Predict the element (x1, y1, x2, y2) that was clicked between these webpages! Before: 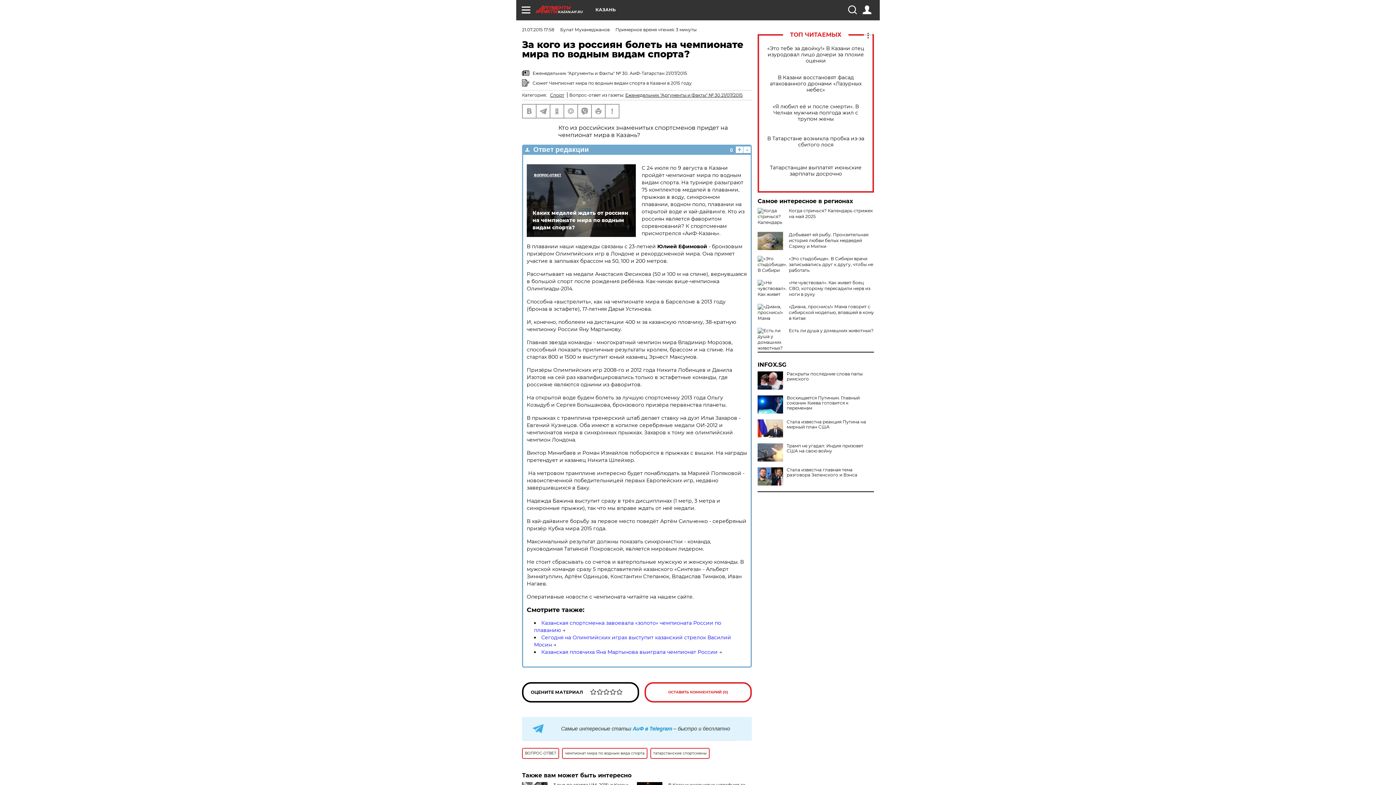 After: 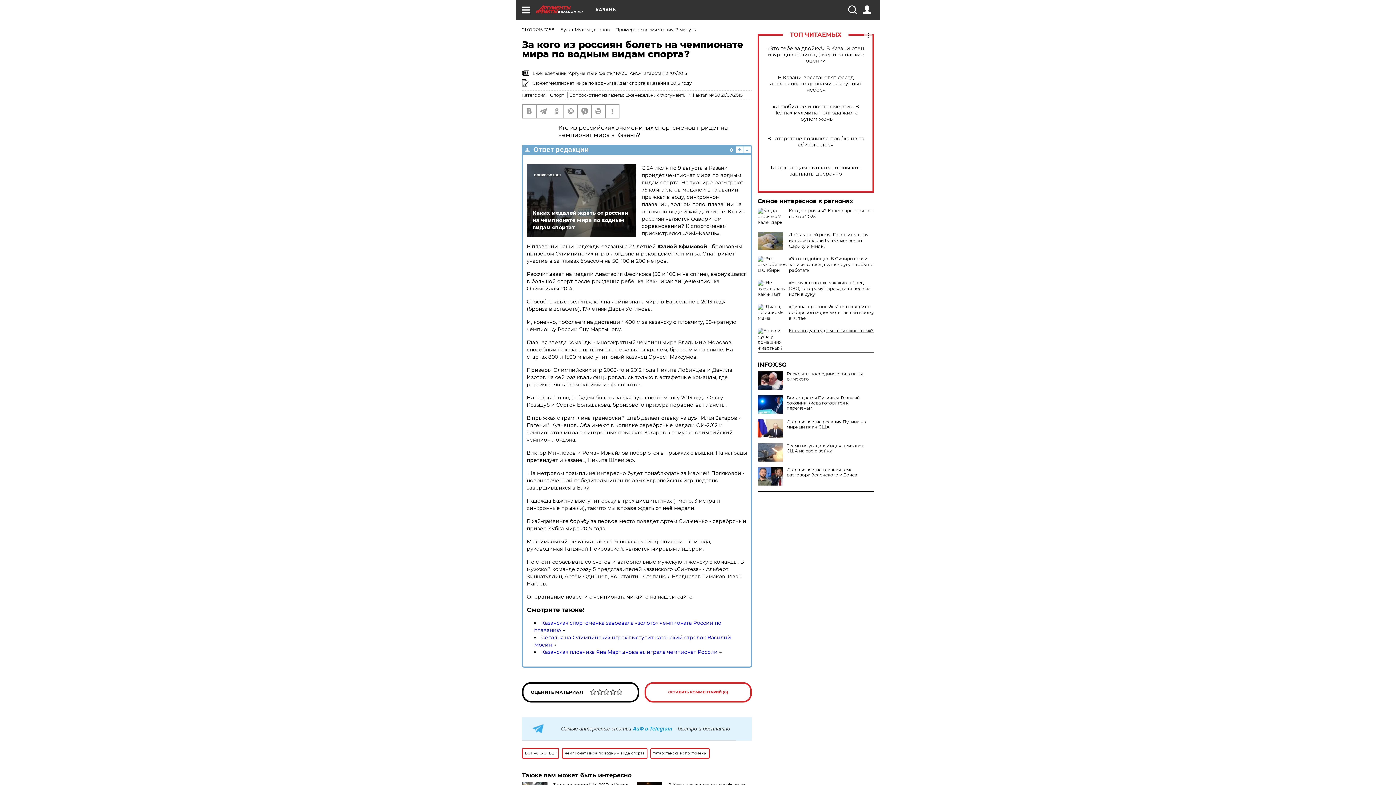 Action: bbox: (789, 328, 873, 333) label: Есть ли душа у домашних животных?